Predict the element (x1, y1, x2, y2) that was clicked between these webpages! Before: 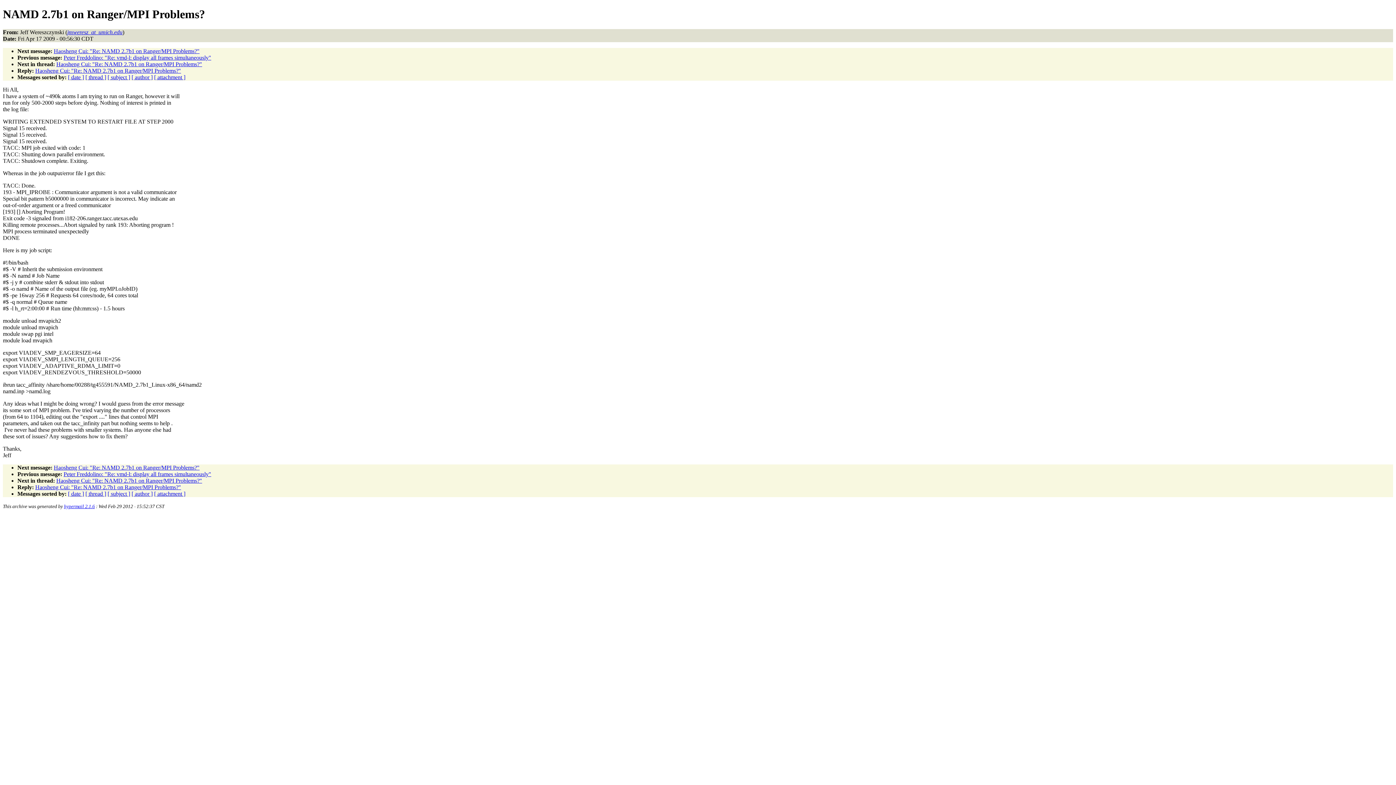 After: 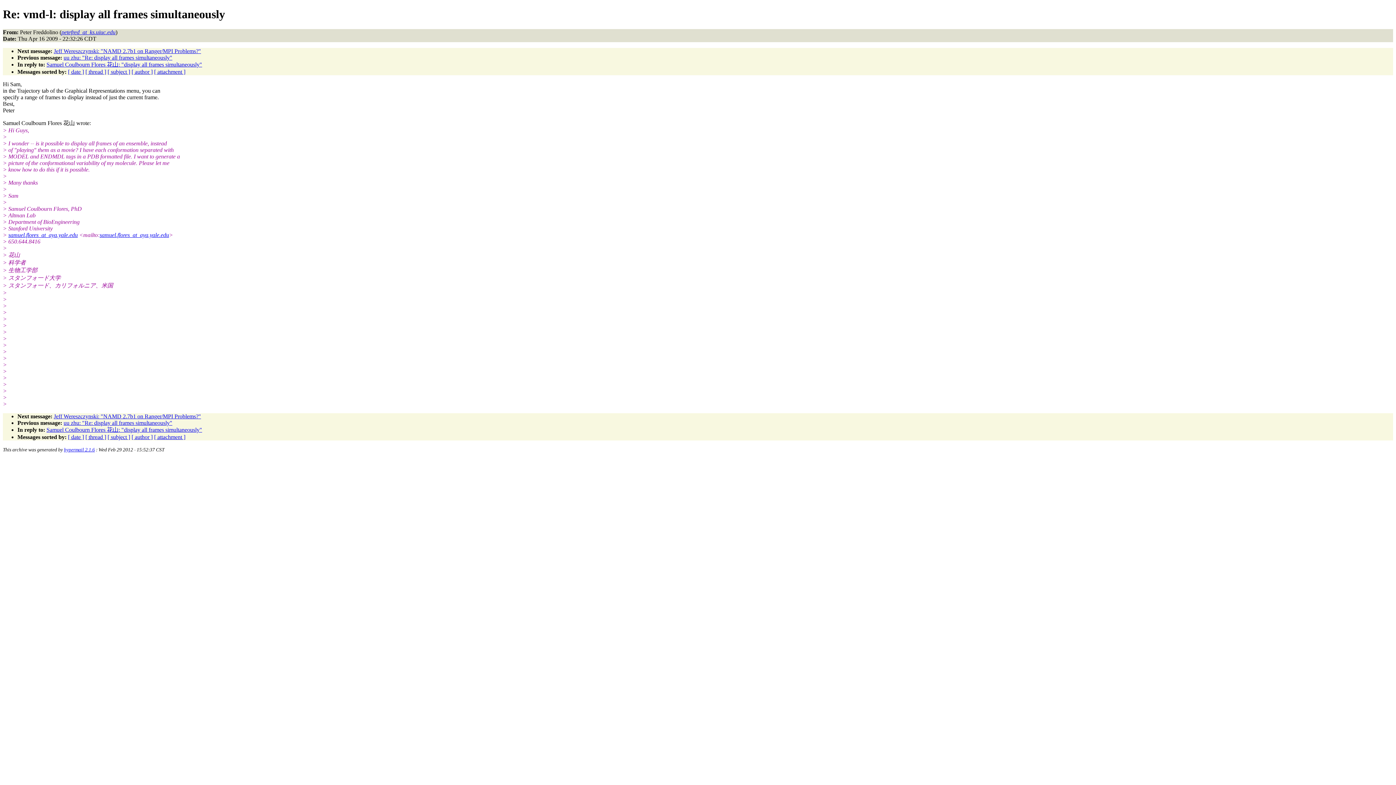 Action: label: Peter Freddolino: "Re: vmd-l: display all frames simultaneously" bbox: (63, 54, 211, 60)